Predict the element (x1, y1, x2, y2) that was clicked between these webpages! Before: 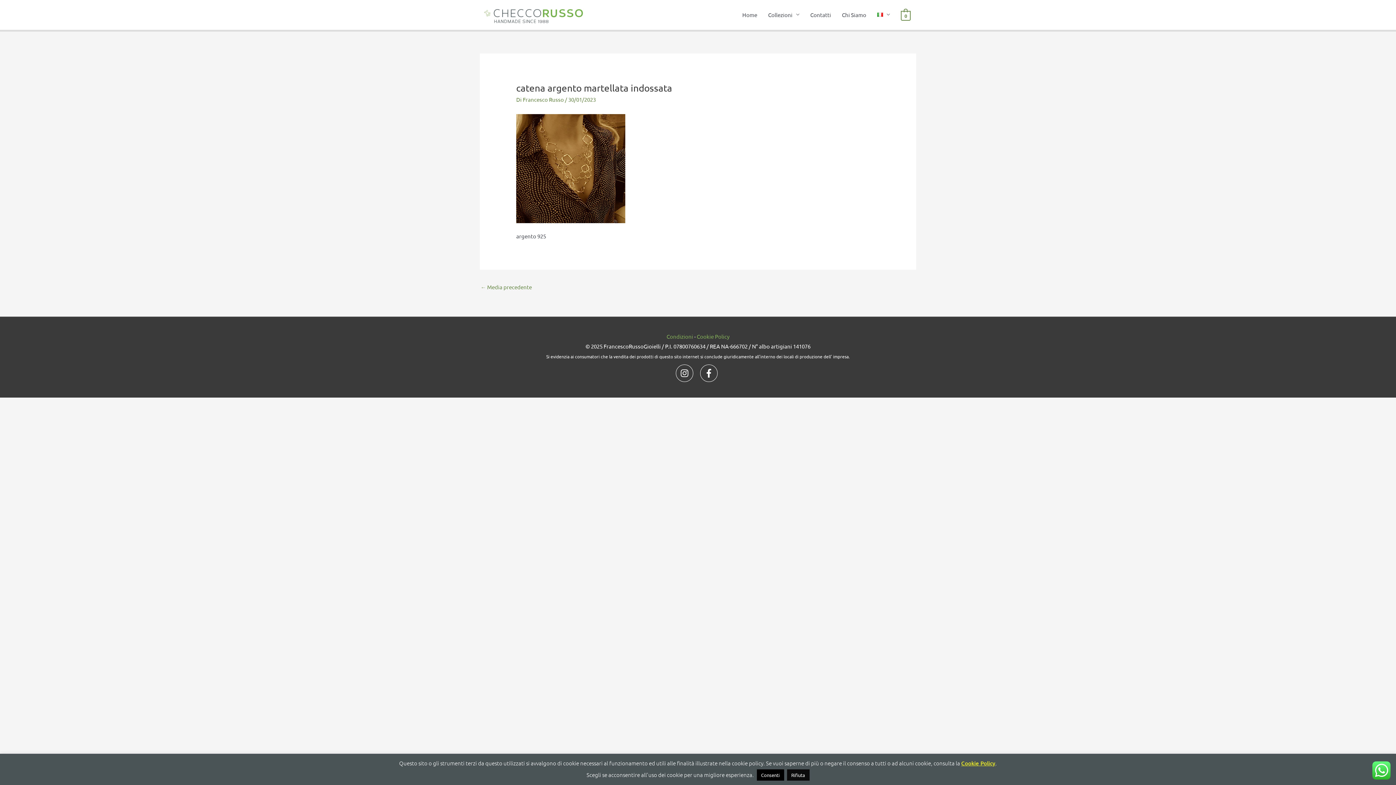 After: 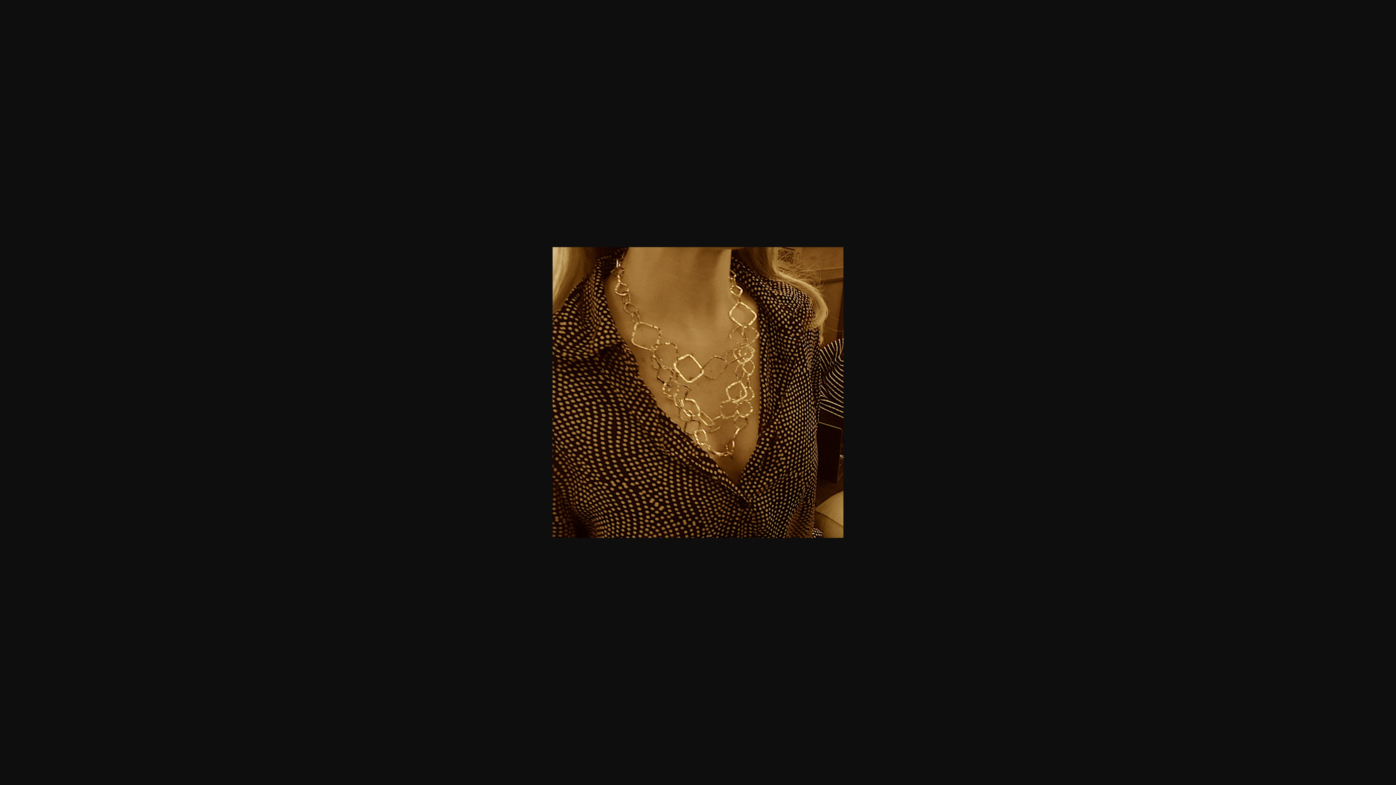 Action: bbox: (516, 164, 625, 171)